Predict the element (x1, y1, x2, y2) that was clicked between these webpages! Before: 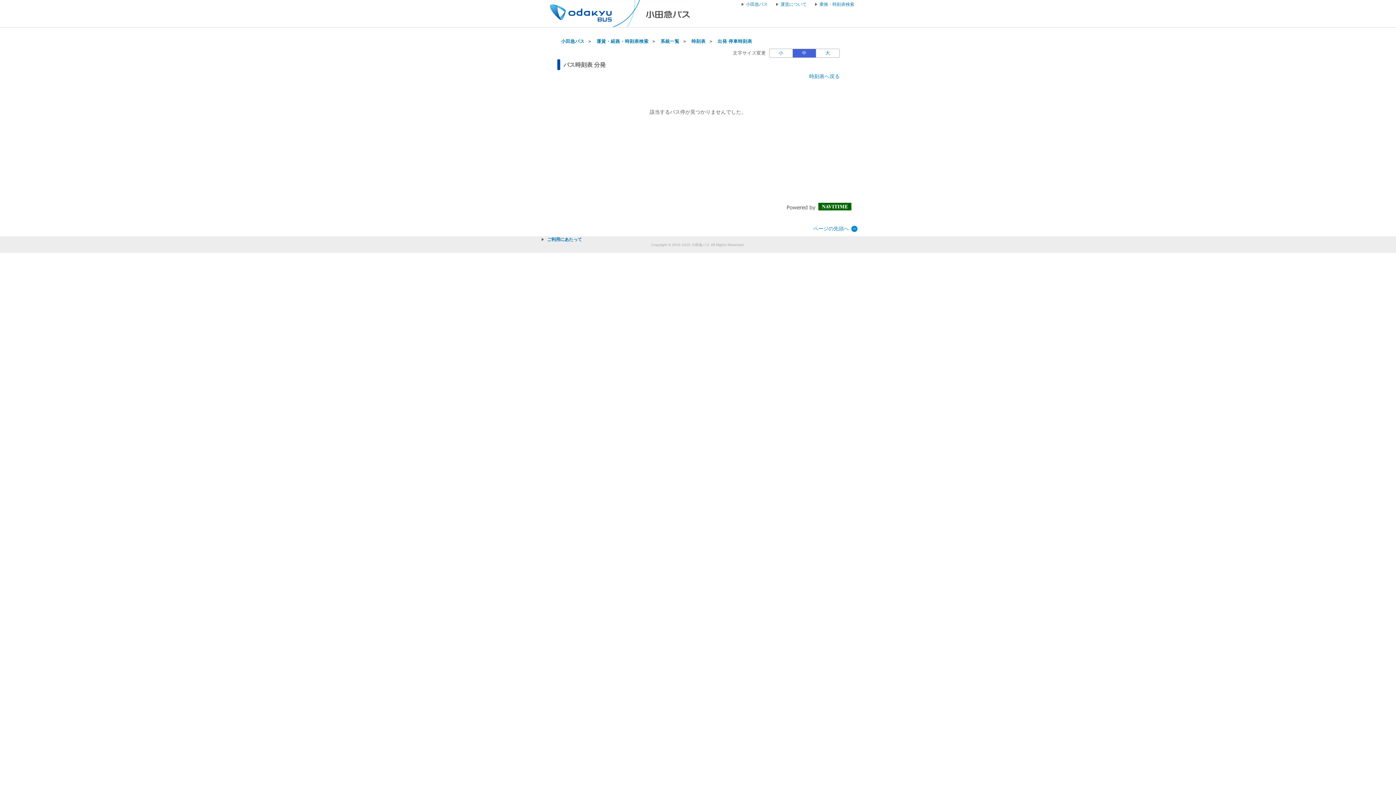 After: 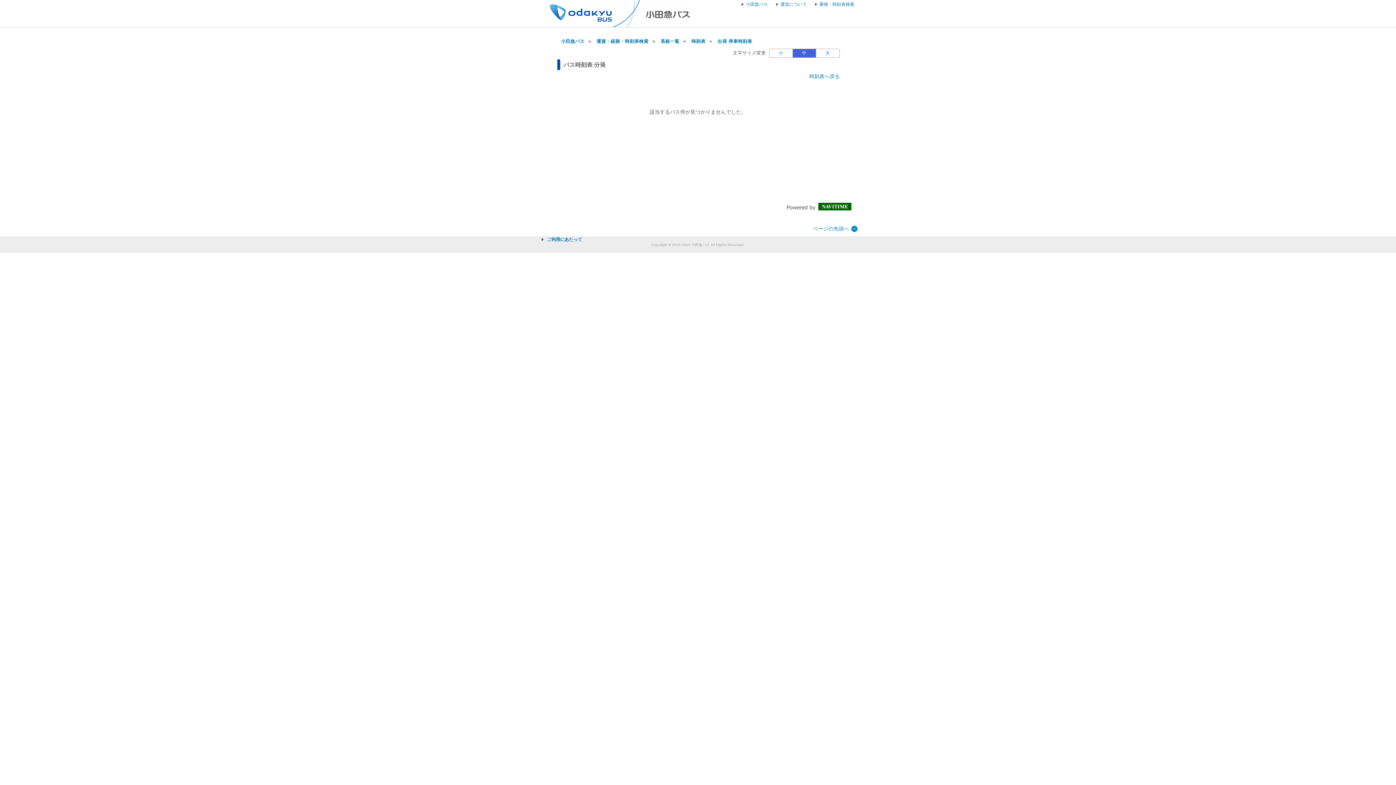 Action: label: 時刻表へ戻るじこくひょうへもどる bbox: (809, 73, 840, 79)